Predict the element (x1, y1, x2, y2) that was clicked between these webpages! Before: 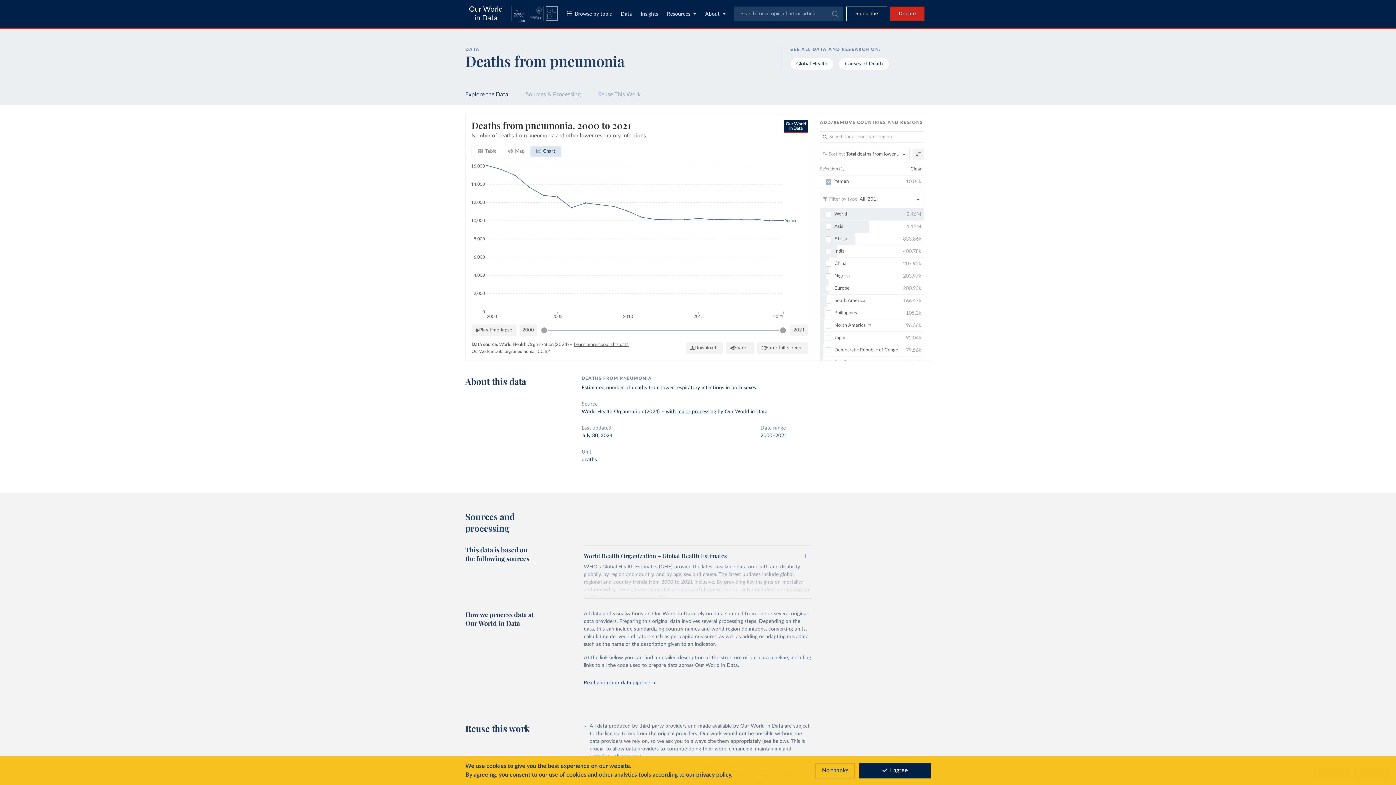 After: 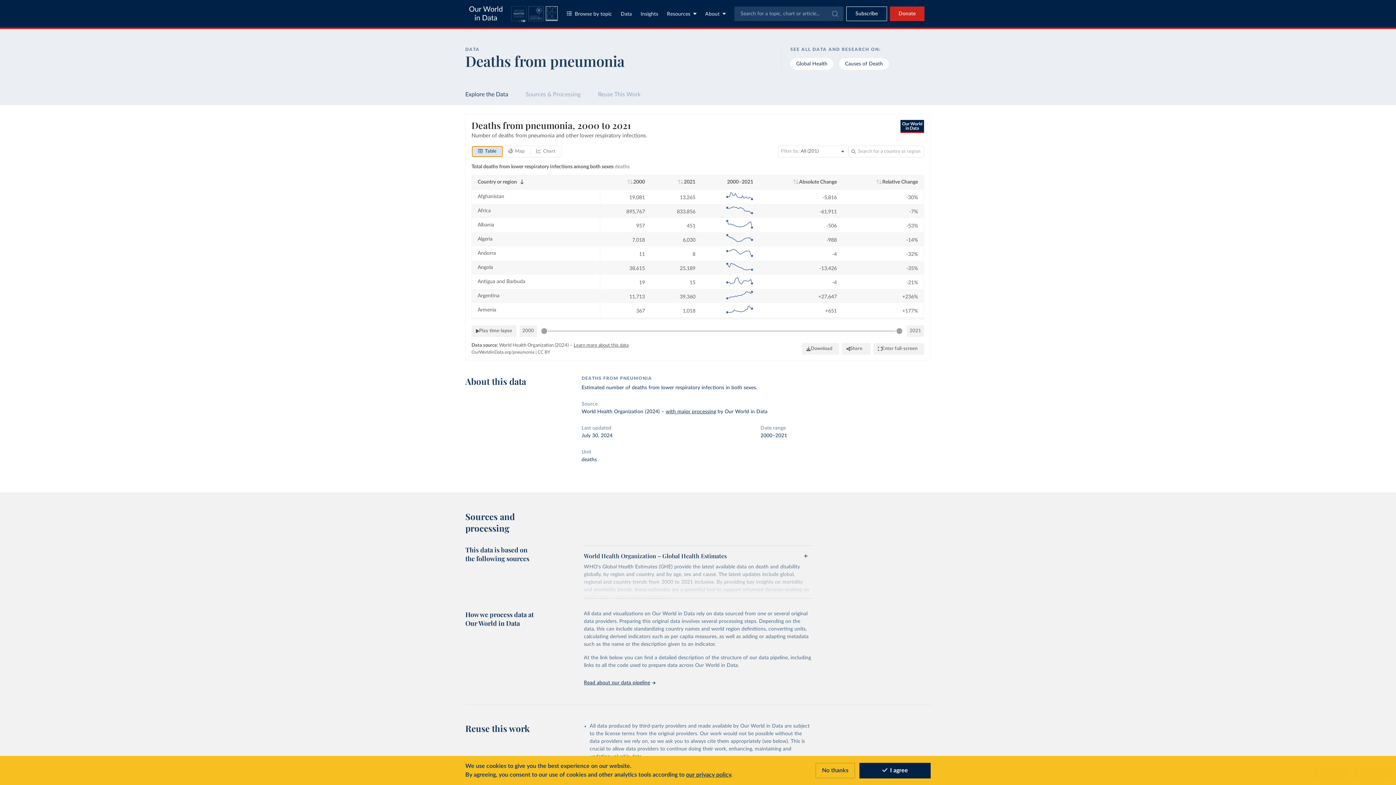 Action: label: Table bbox: (472, 146, 502, 156)